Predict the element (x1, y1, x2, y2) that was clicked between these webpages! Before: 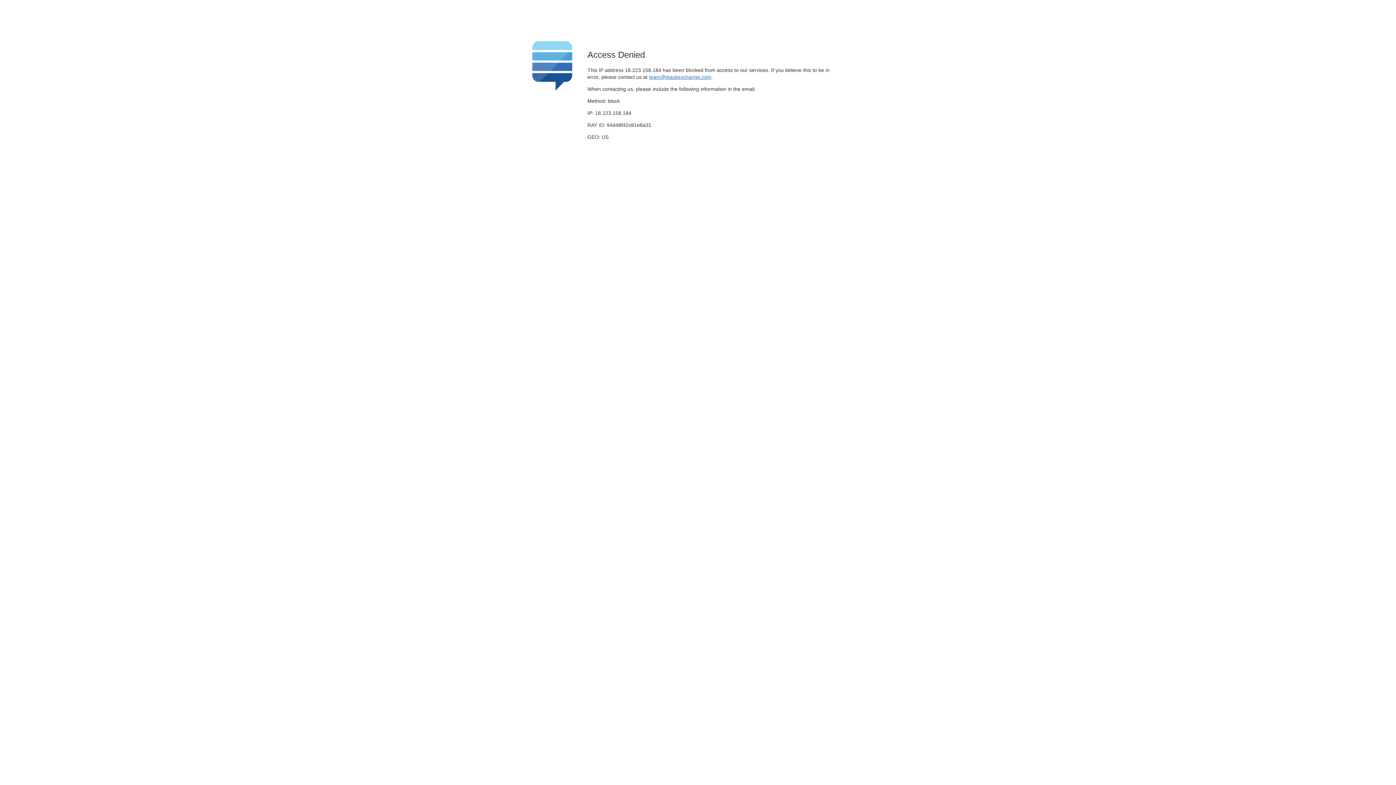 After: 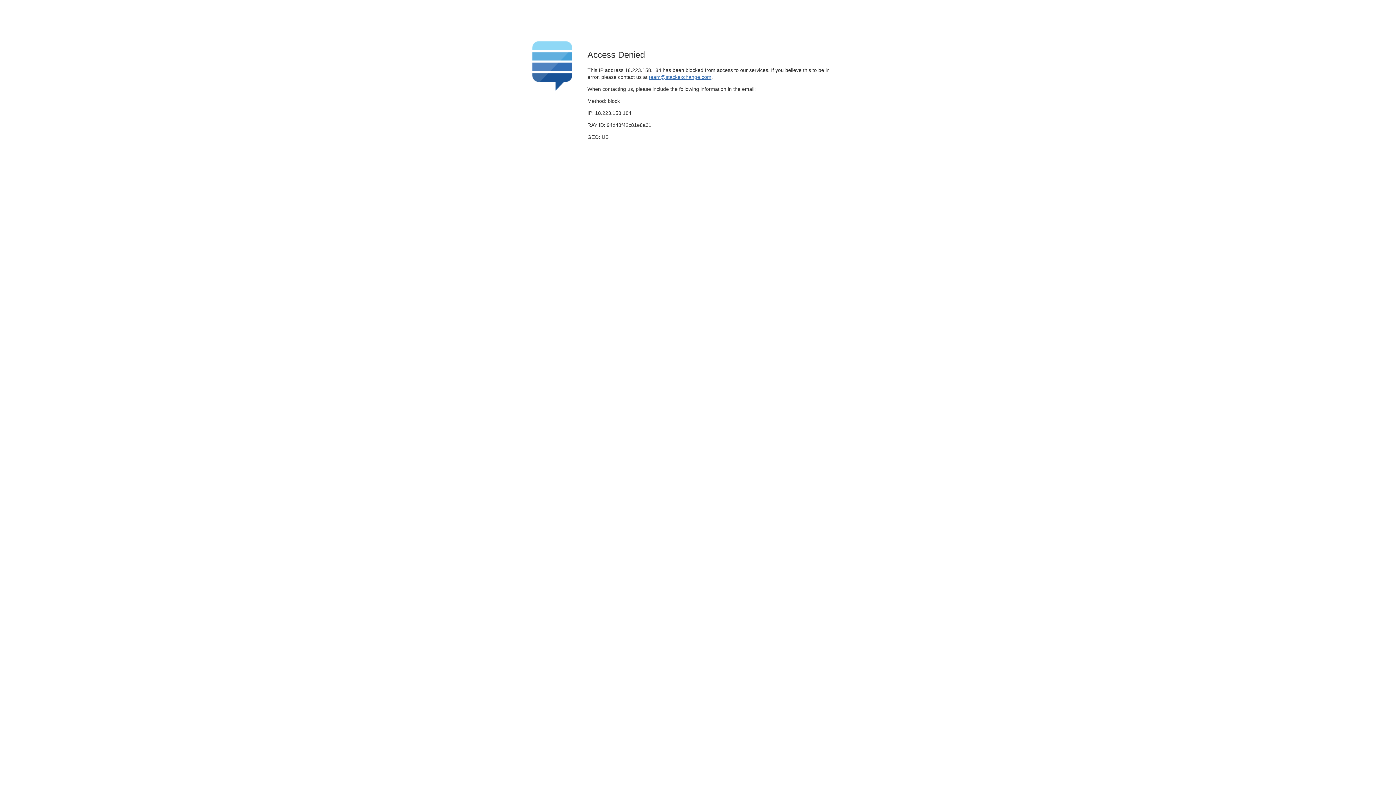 Action: bbox: (649, 74, 711, 79) label: team@stackexchange.com